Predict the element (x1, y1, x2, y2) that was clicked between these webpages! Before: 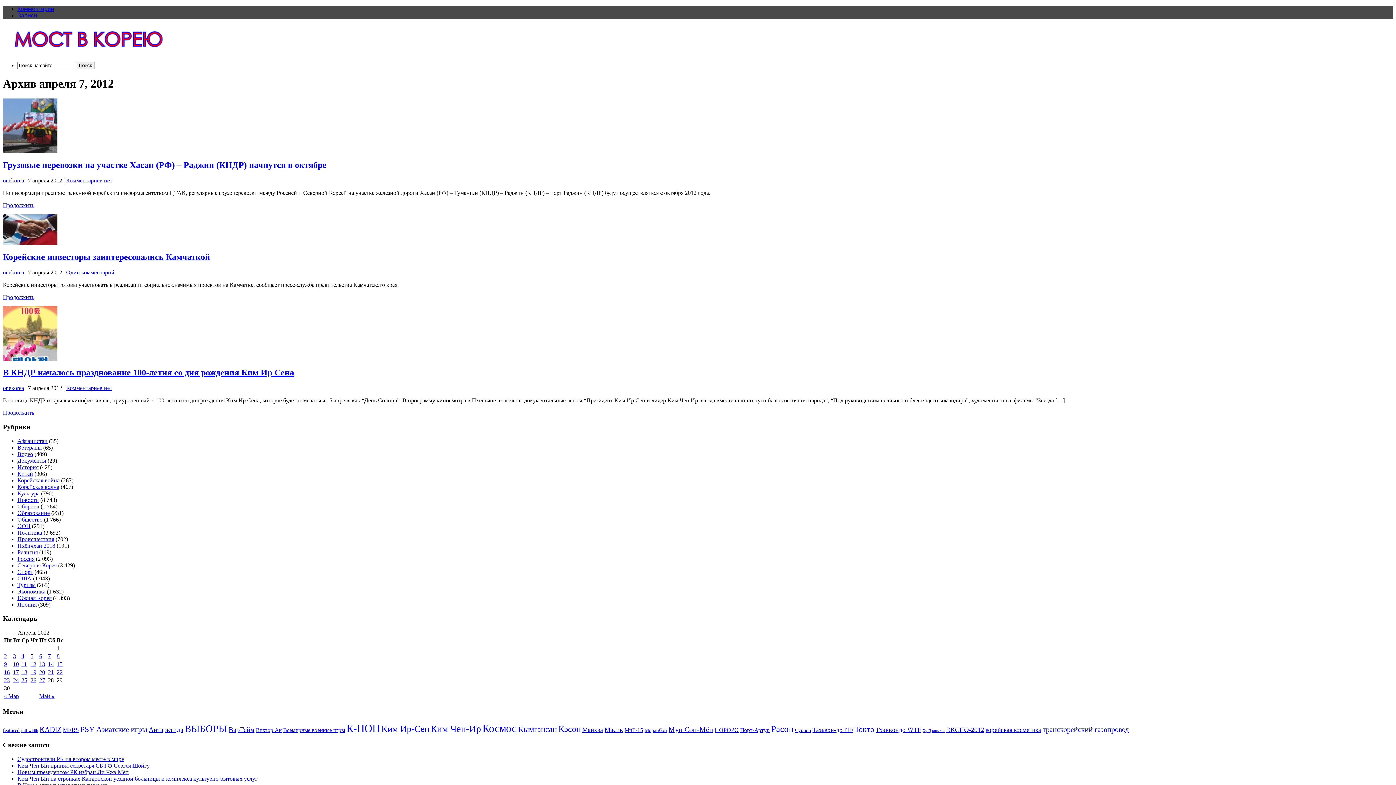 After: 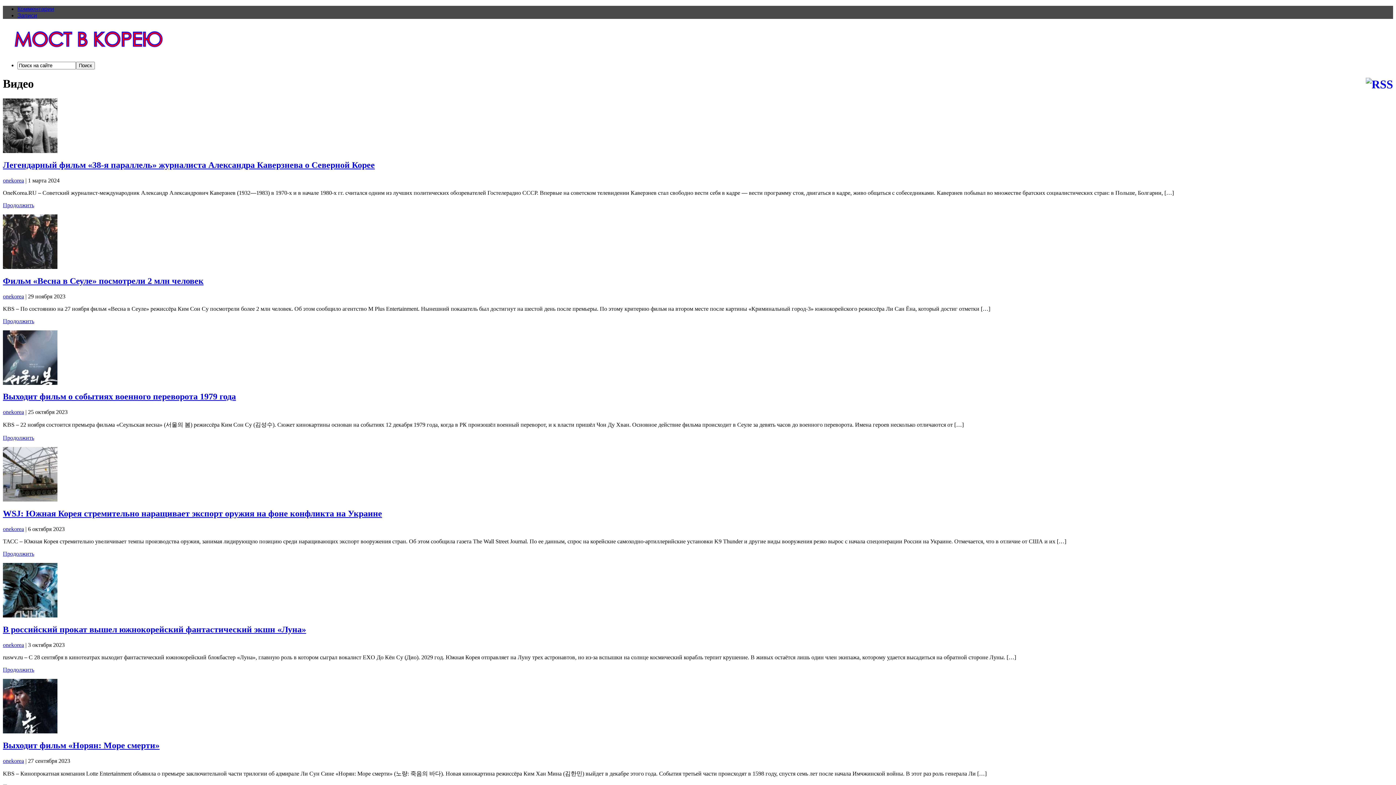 Action: bbox: (17, 451, 33, 457) label: Видео